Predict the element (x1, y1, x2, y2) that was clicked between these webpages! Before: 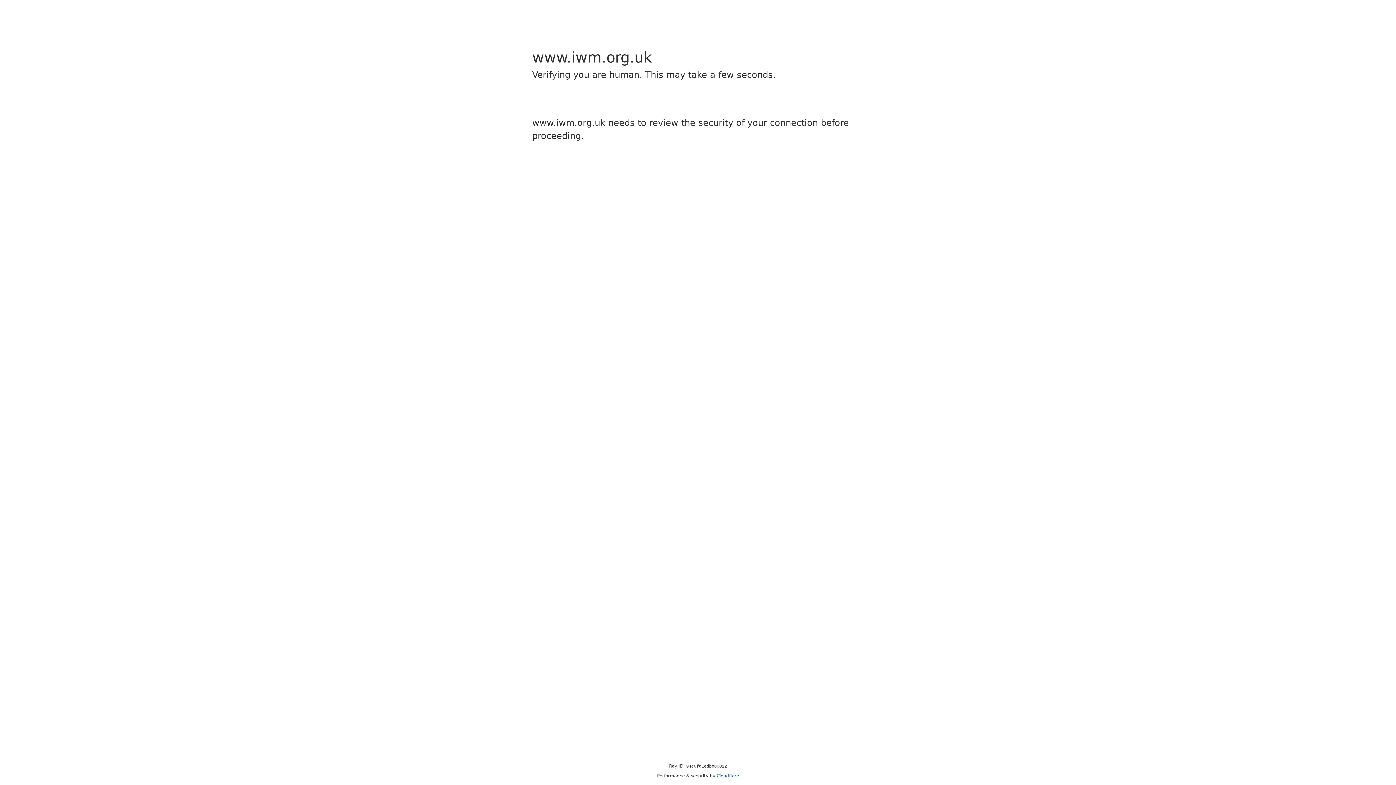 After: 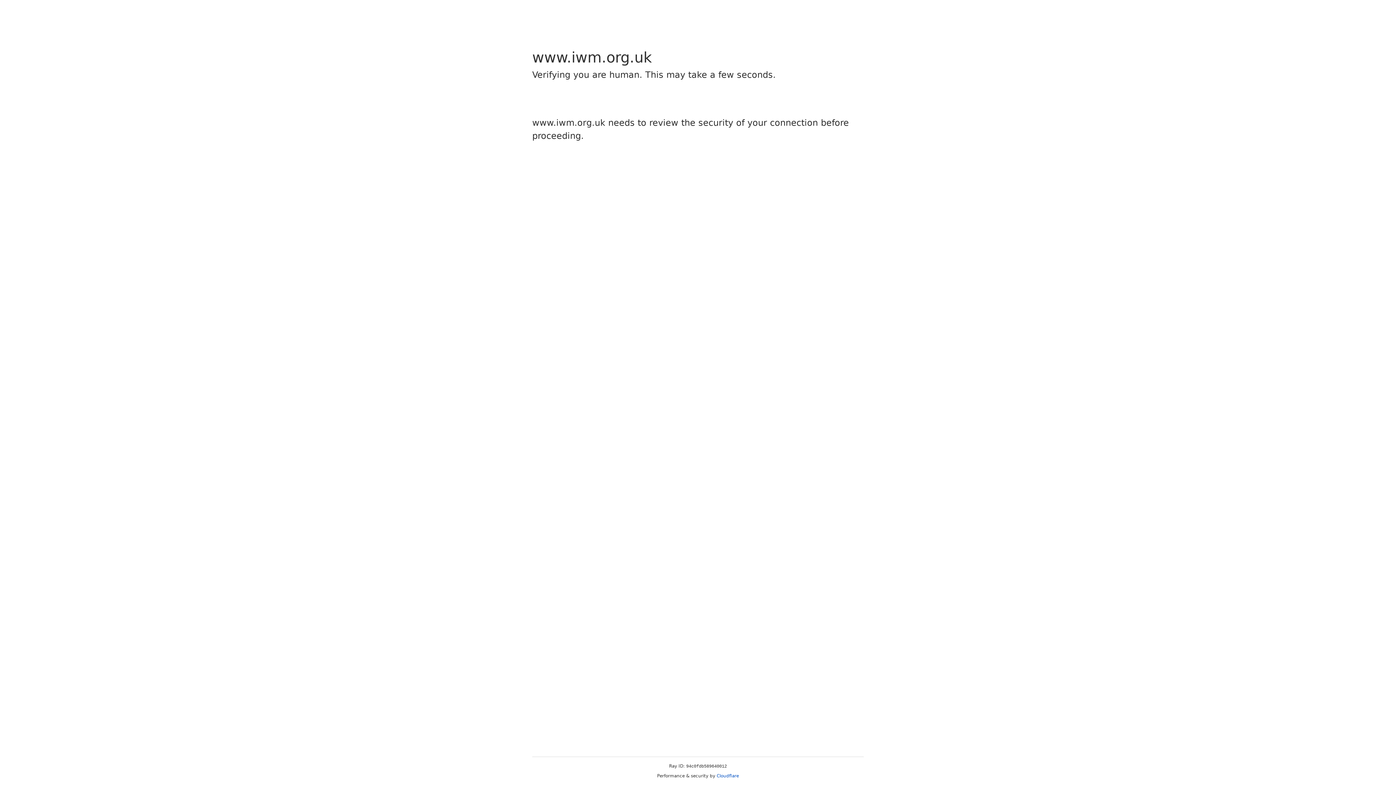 Action: label: Cloudflare bbox: (716, 773, 739, 778)